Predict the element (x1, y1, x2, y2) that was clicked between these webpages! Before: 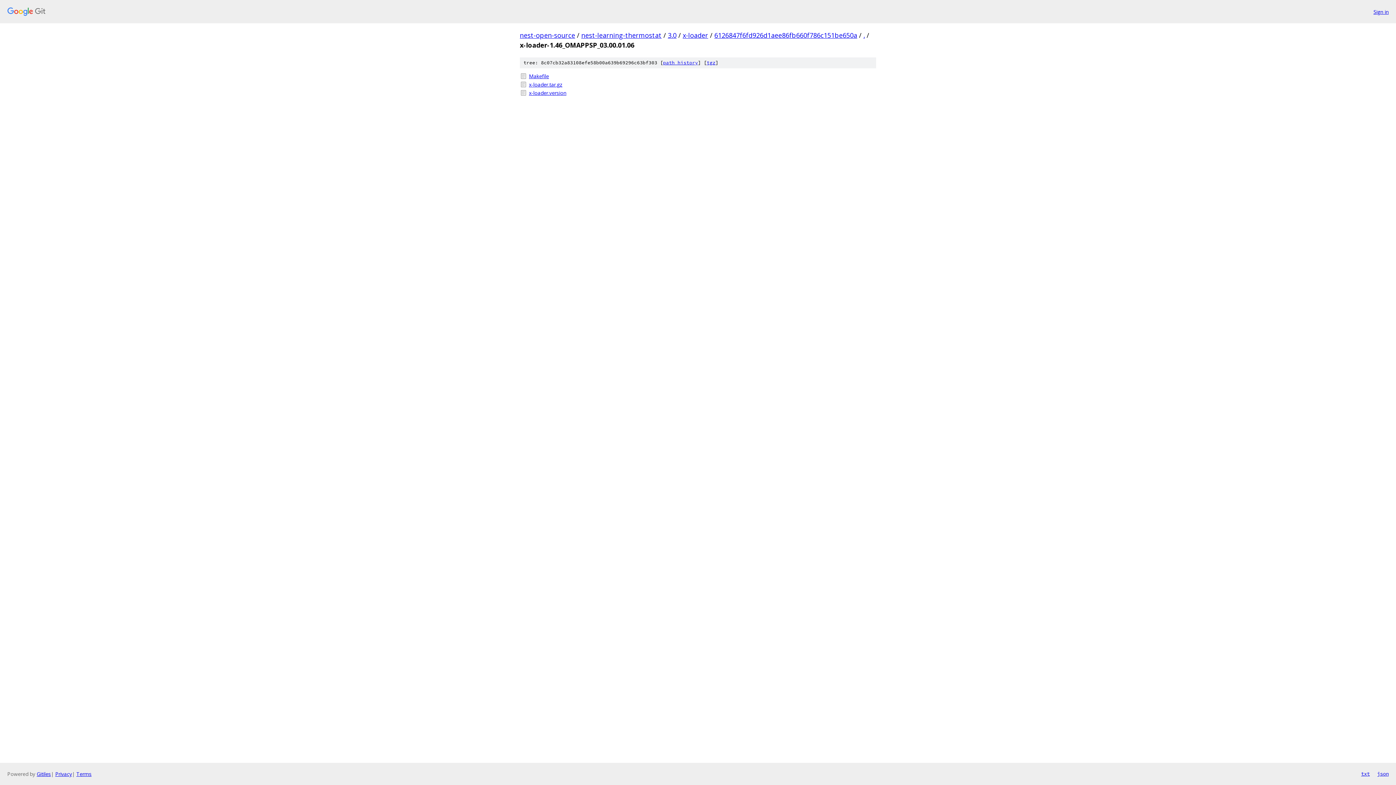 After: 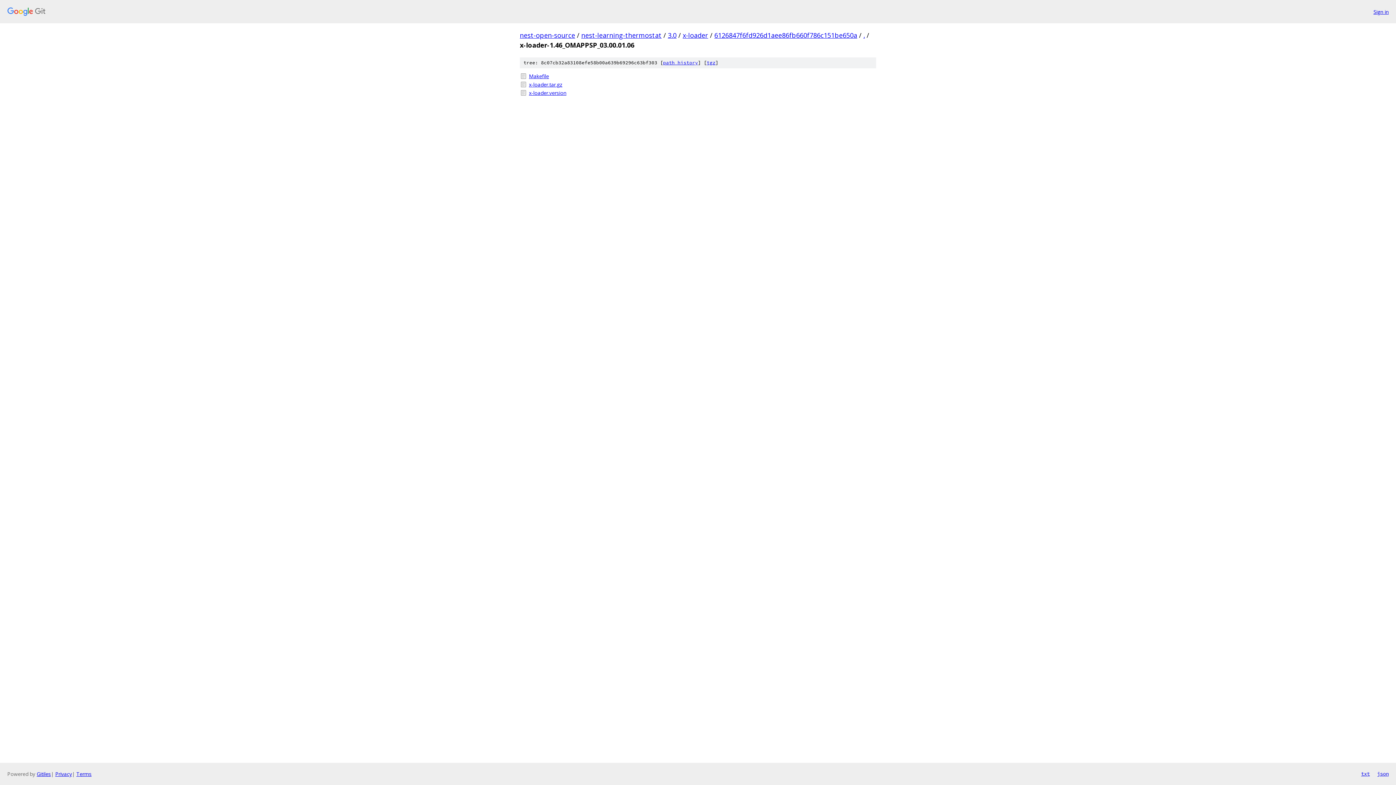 Action: bbox: (1361, 770, 1370, 778) label: txt